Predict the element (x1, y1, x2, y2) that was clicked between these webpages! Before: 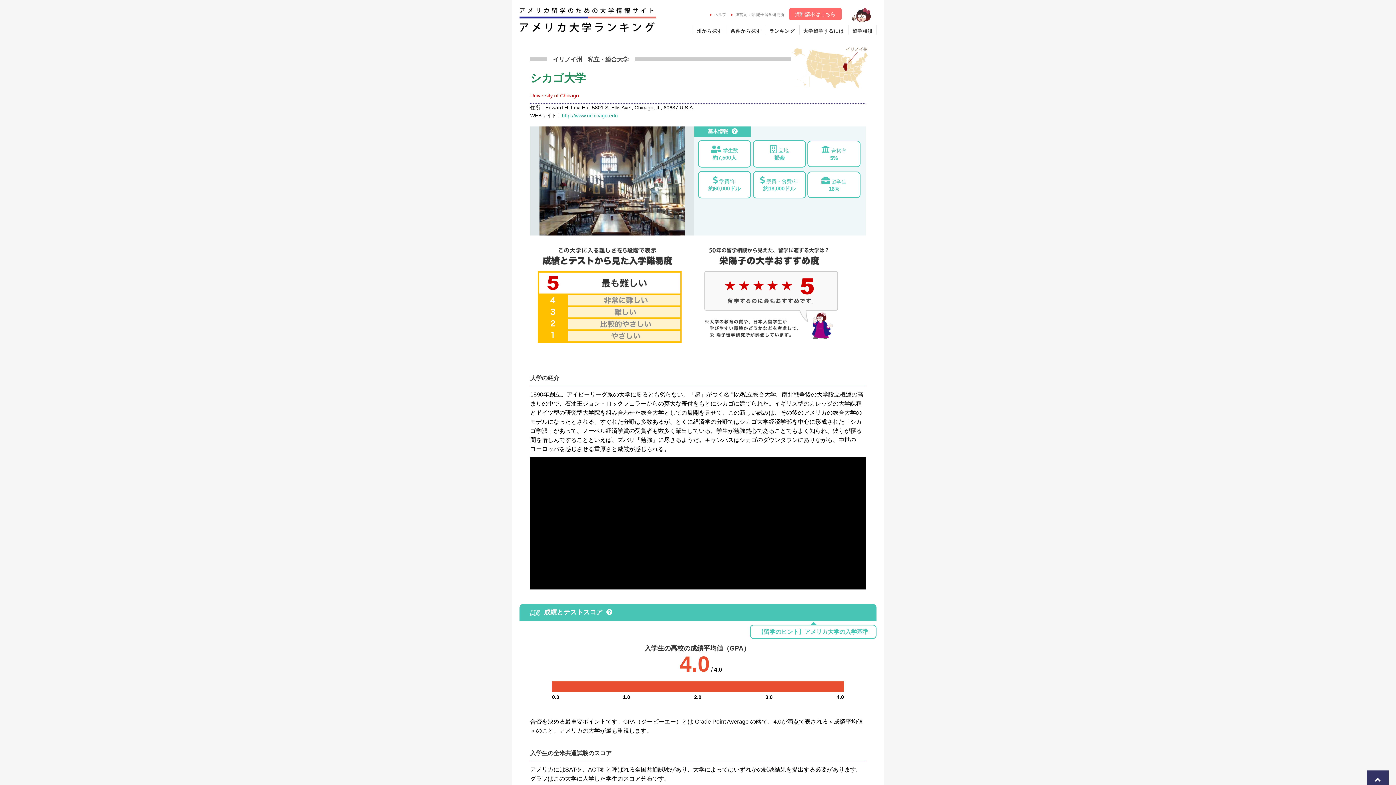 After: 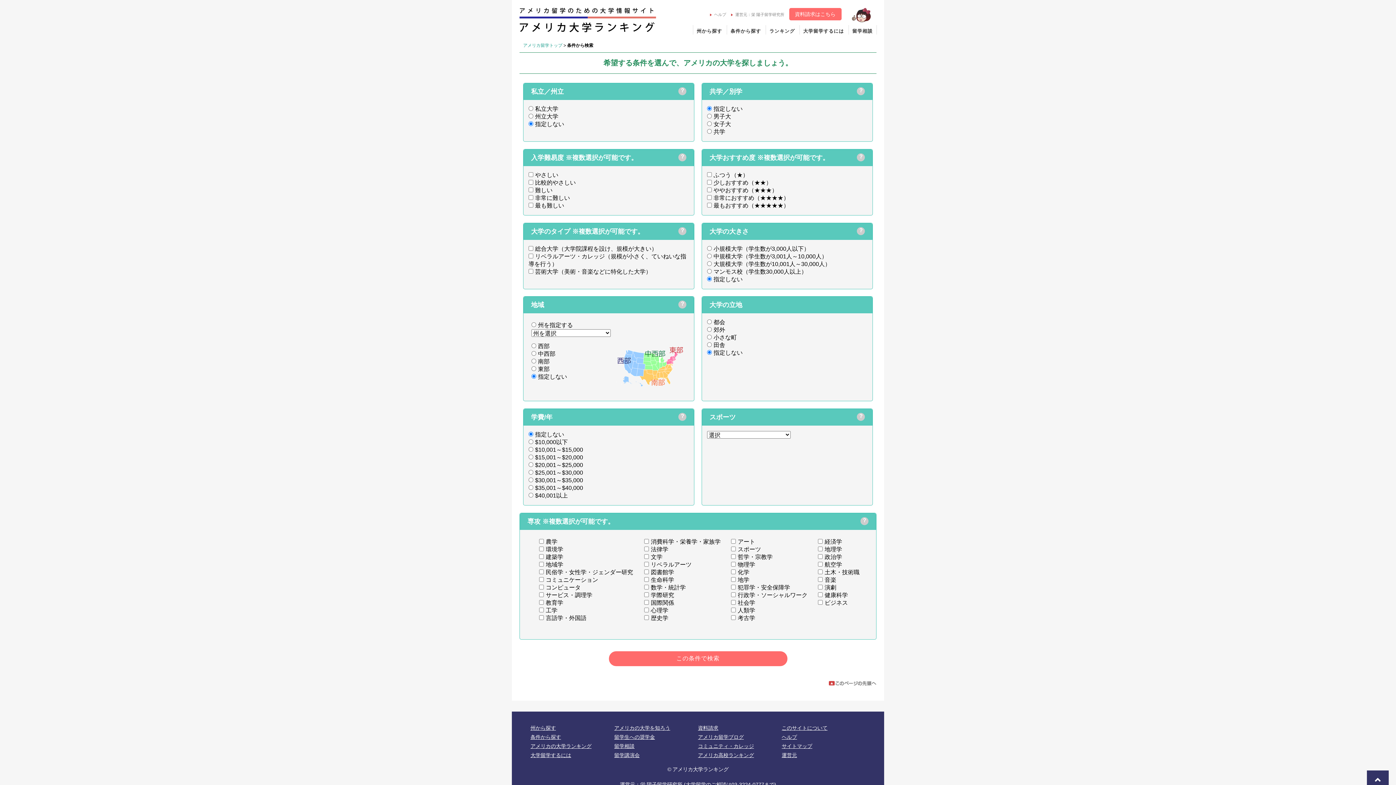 Action: label: 条件から探す bbox: (730, 28, 761, 33)